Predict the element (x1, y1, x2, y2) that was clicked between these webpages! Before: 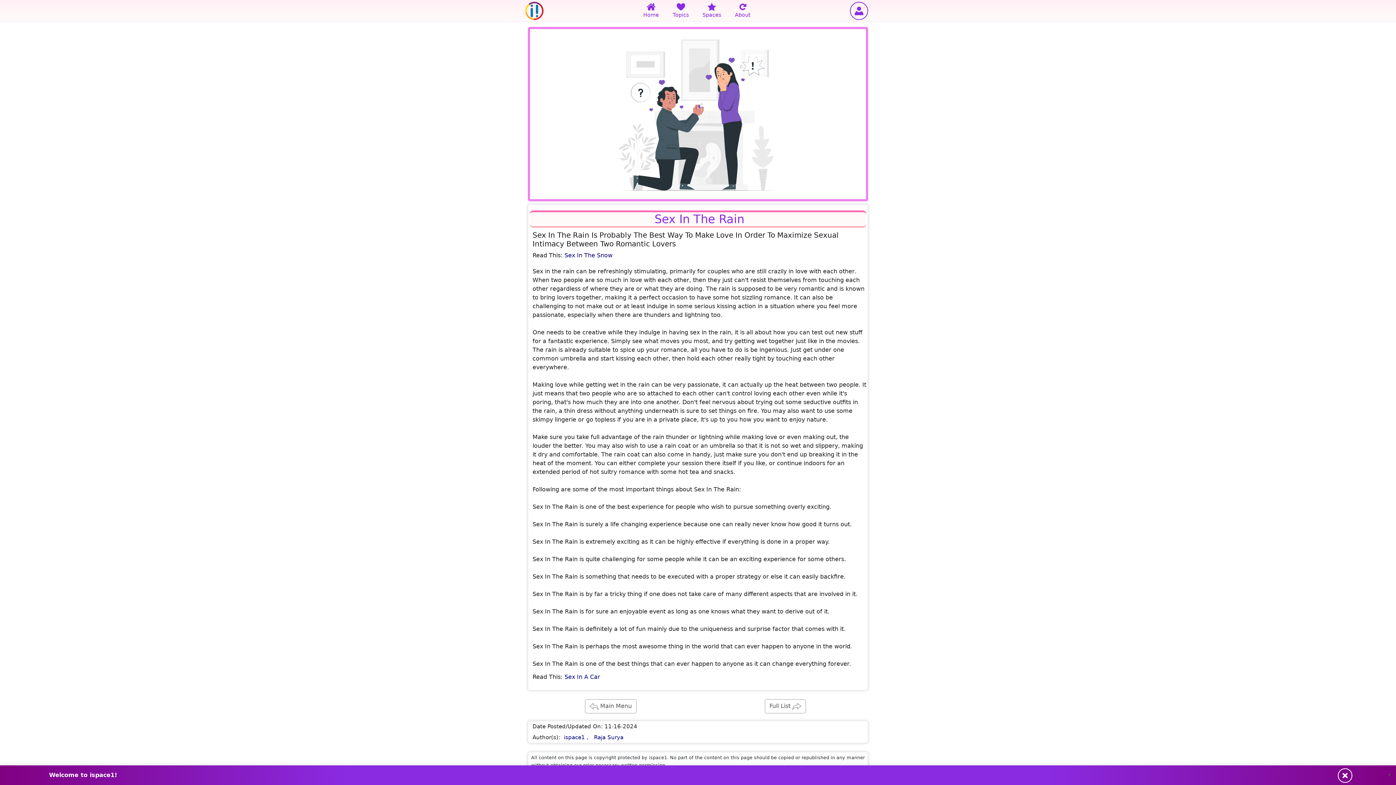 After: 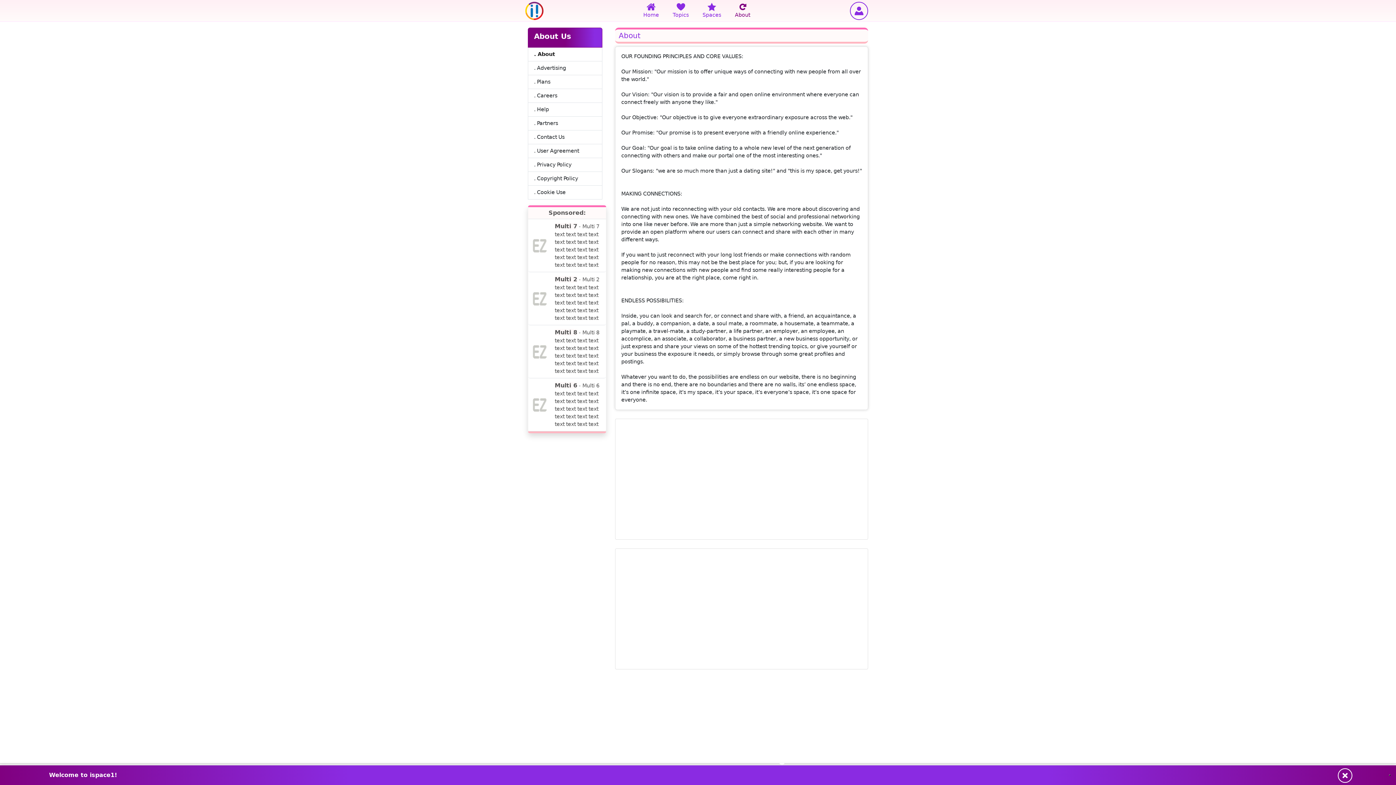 Action: bbox: (728, 0, 757, 21) label: About